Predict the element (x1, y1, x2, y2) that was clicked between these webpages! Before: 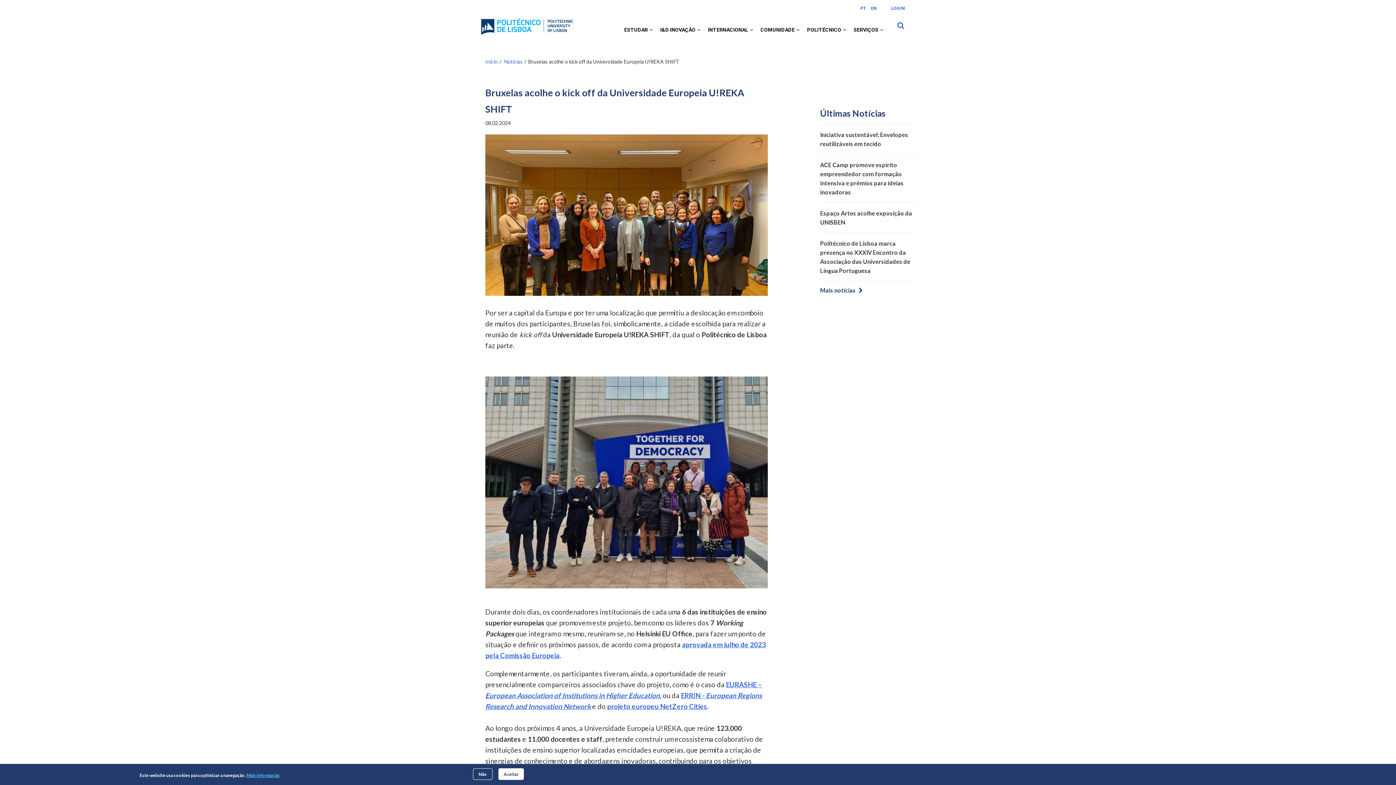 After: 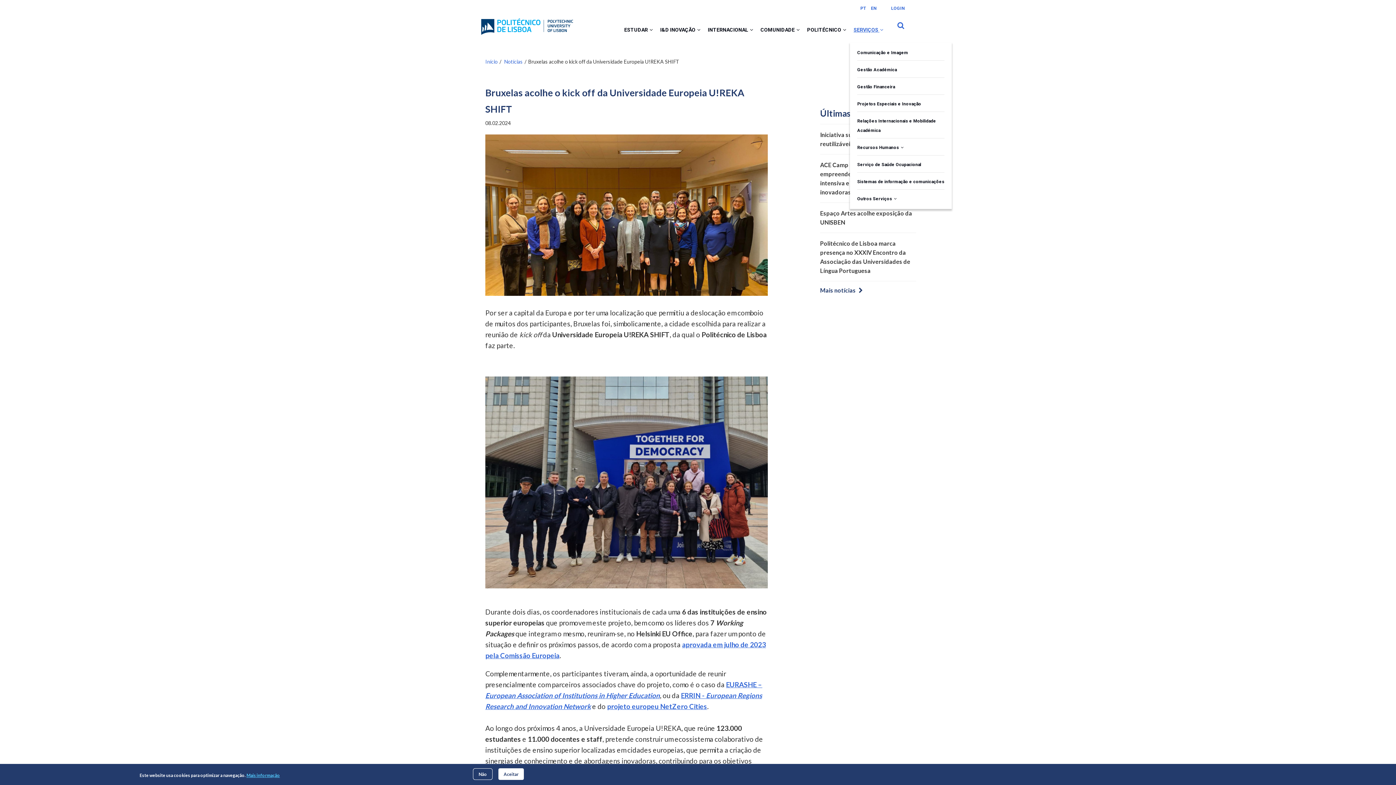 Action: bbox: (850, 16, 887, 43) label: SERVIÇOS 